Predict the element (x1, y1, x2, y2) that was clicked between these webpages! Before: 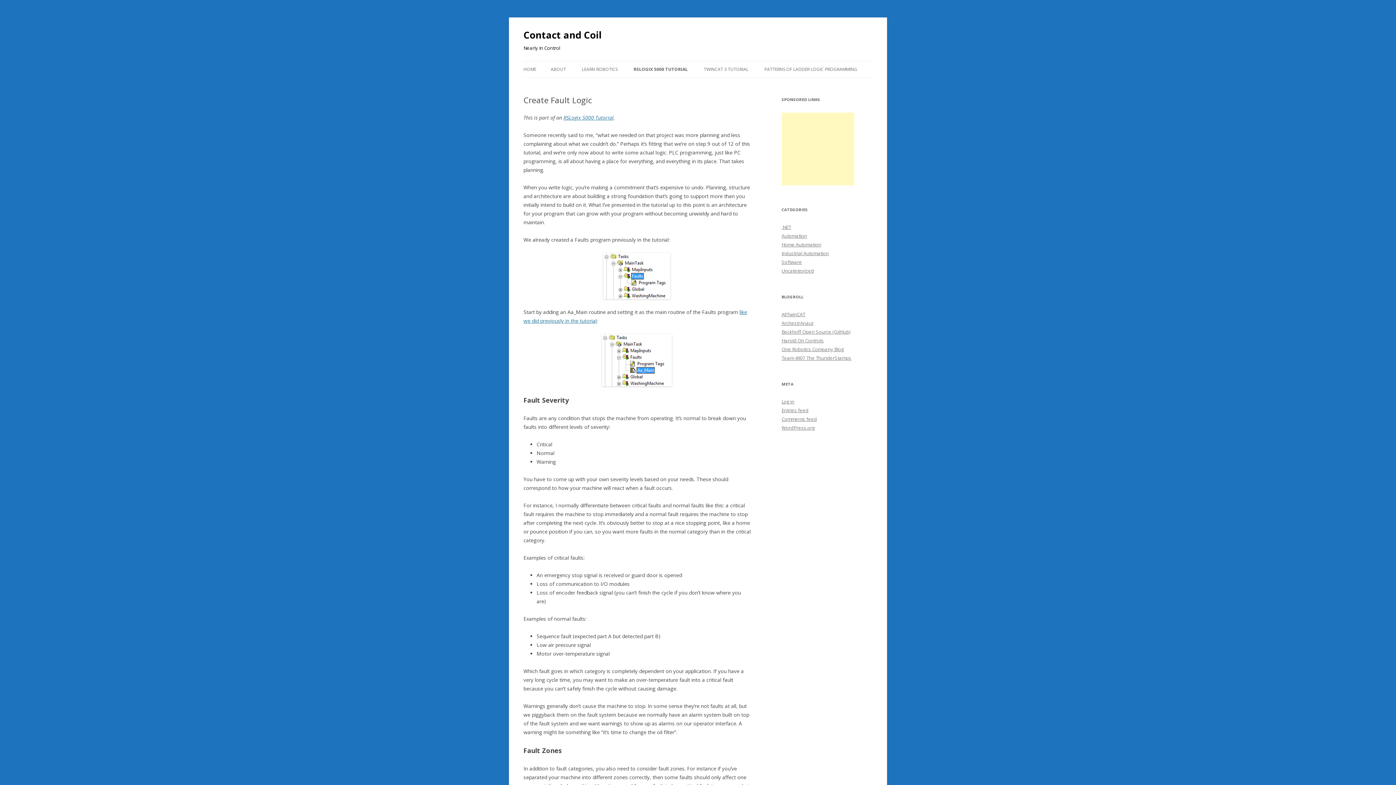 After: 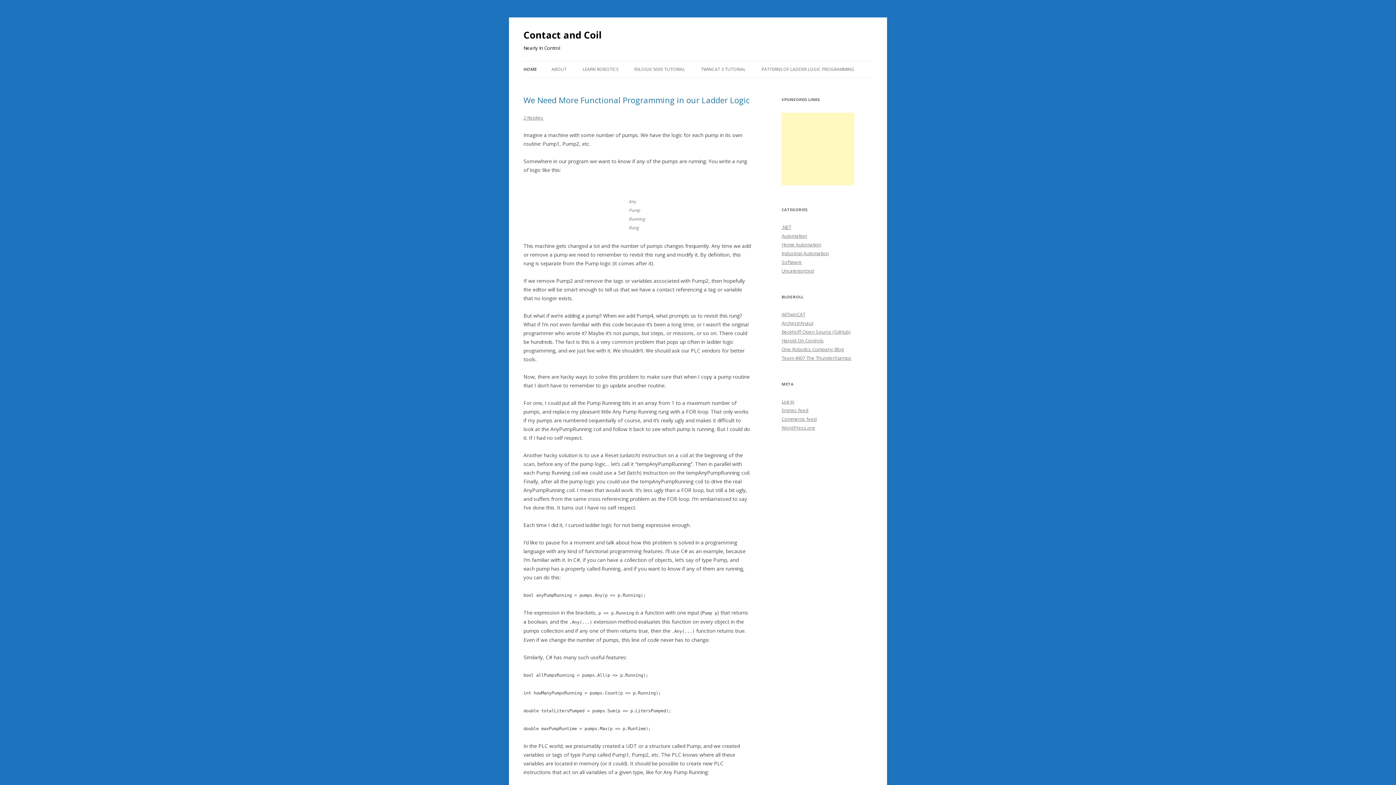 Action: bbox: (523, 61, 536, 77) label: HOME